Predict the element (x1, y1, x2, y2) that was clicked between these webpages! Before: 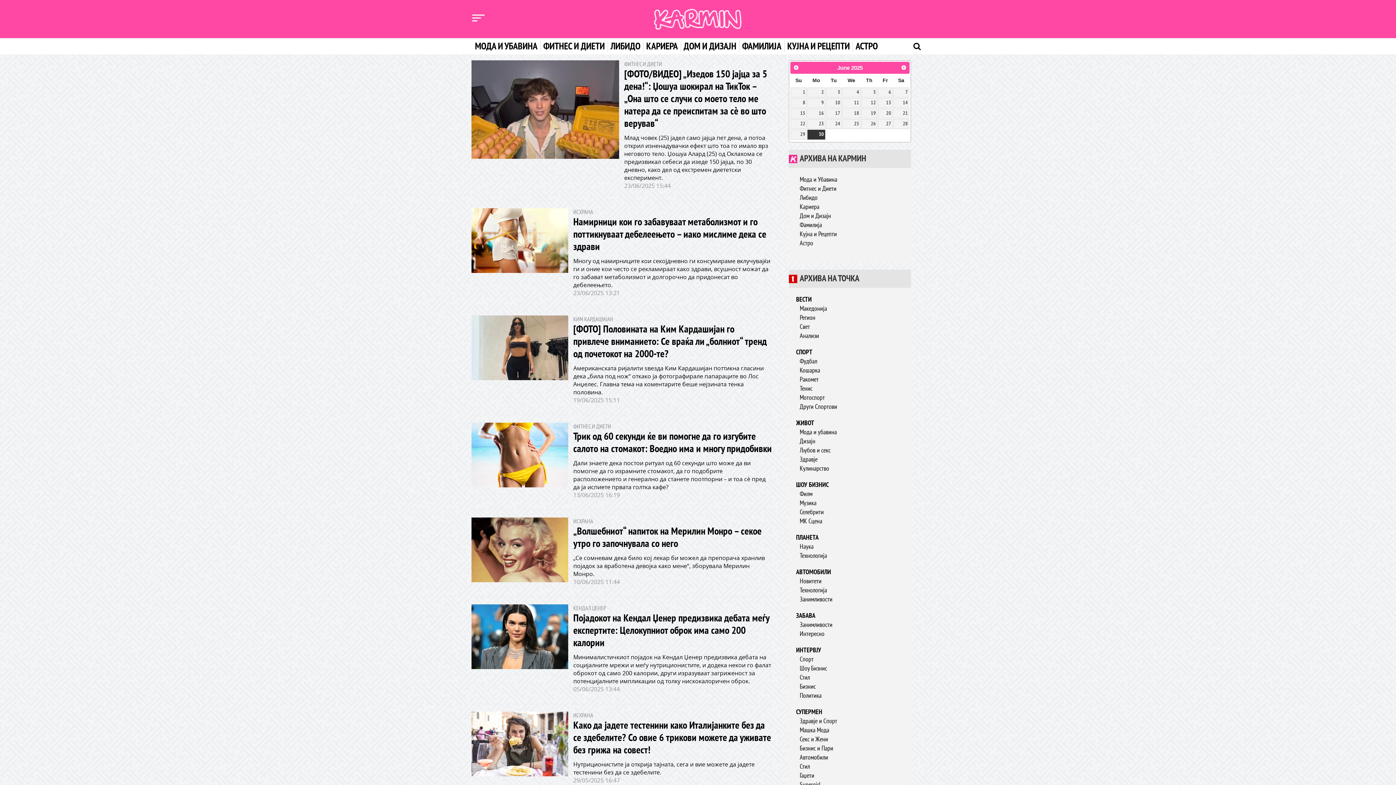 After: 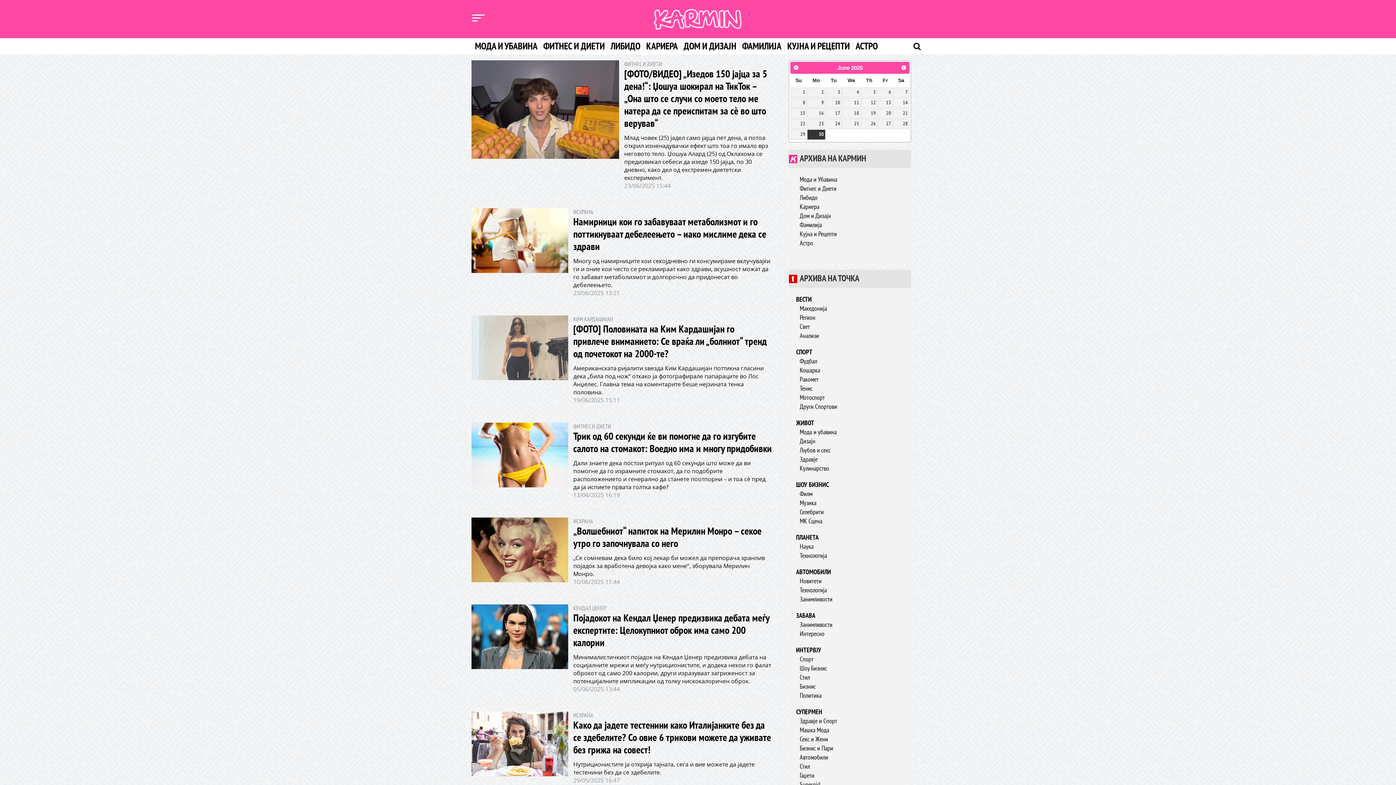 Action: bbox: (471, 315, 568, 380)